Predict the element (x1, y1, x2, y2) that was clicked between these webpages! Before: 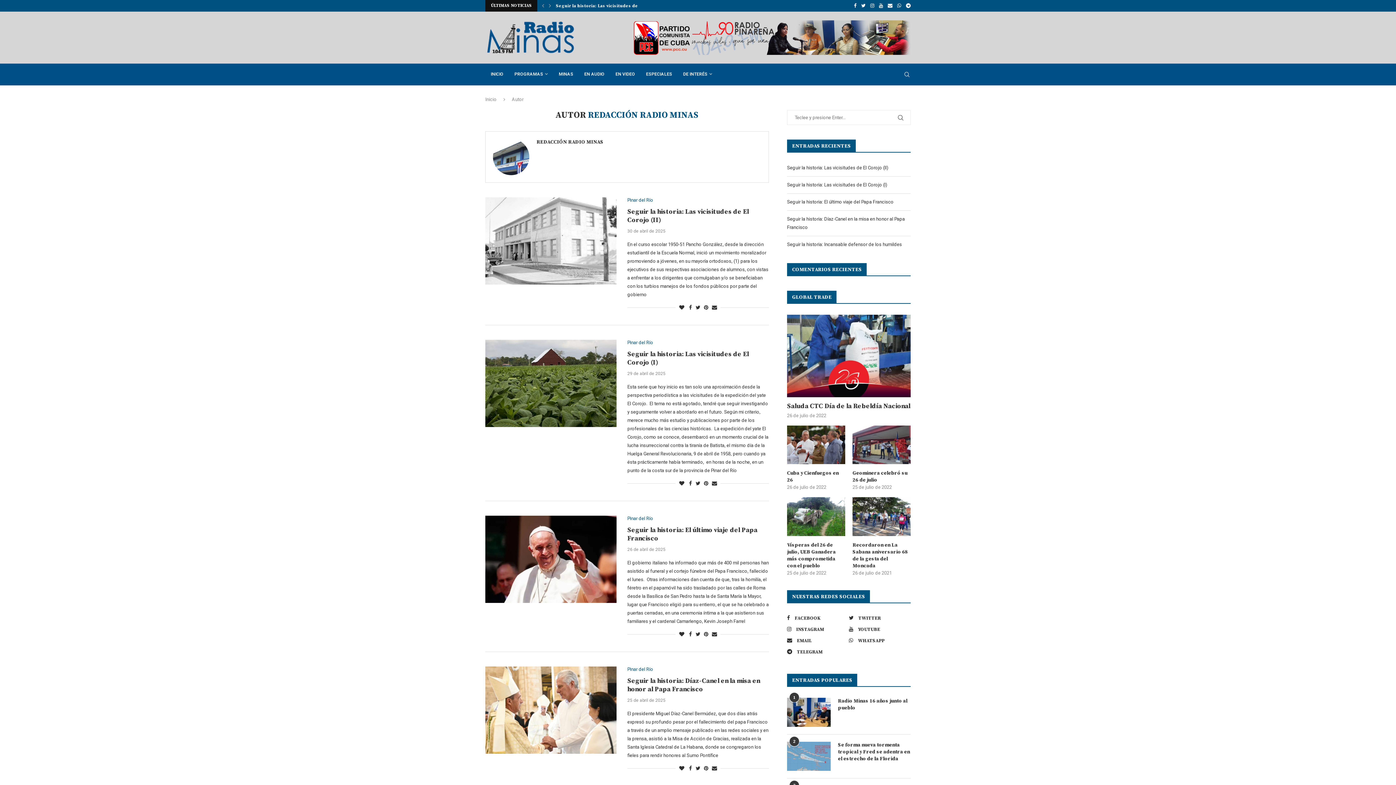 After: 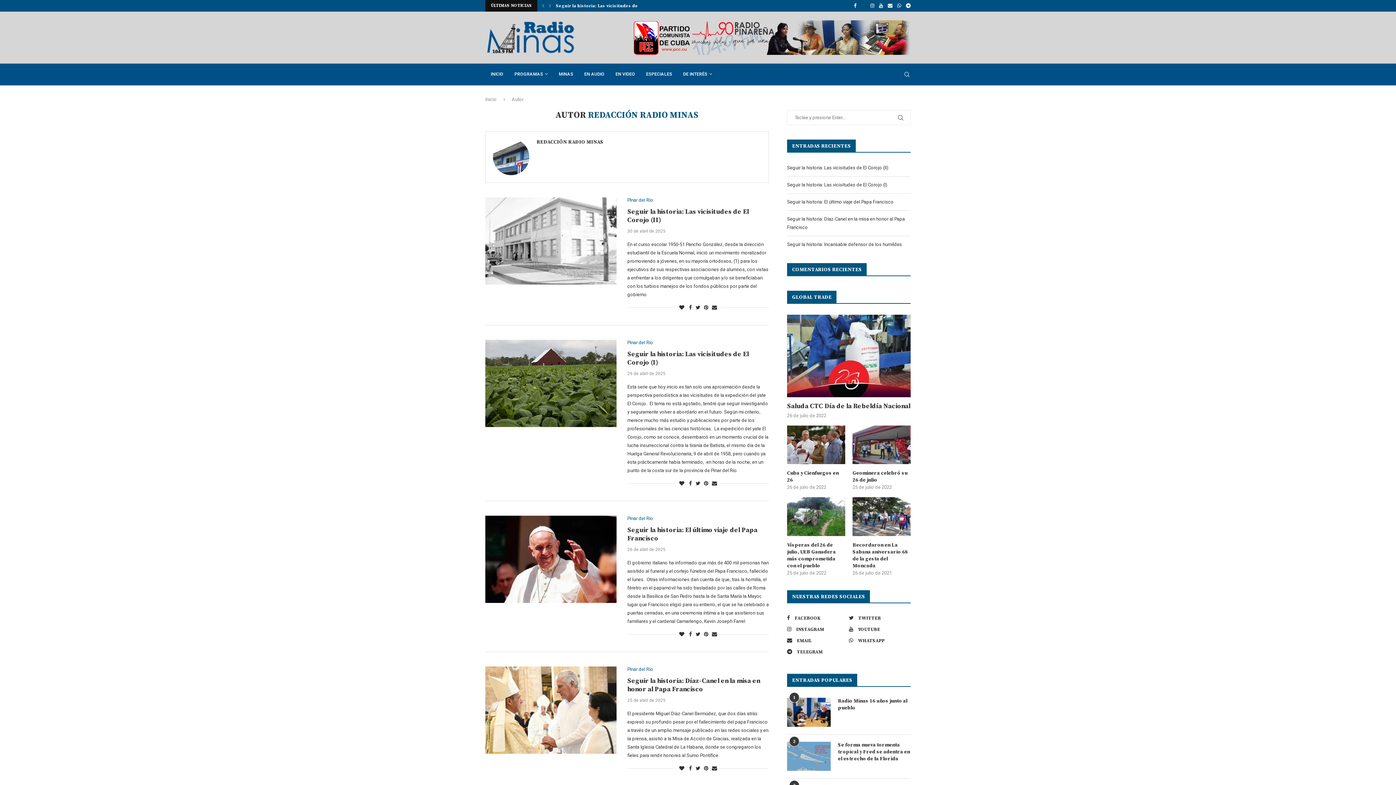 Action: bbox: (861, 0, 865, 11) label: Twitter